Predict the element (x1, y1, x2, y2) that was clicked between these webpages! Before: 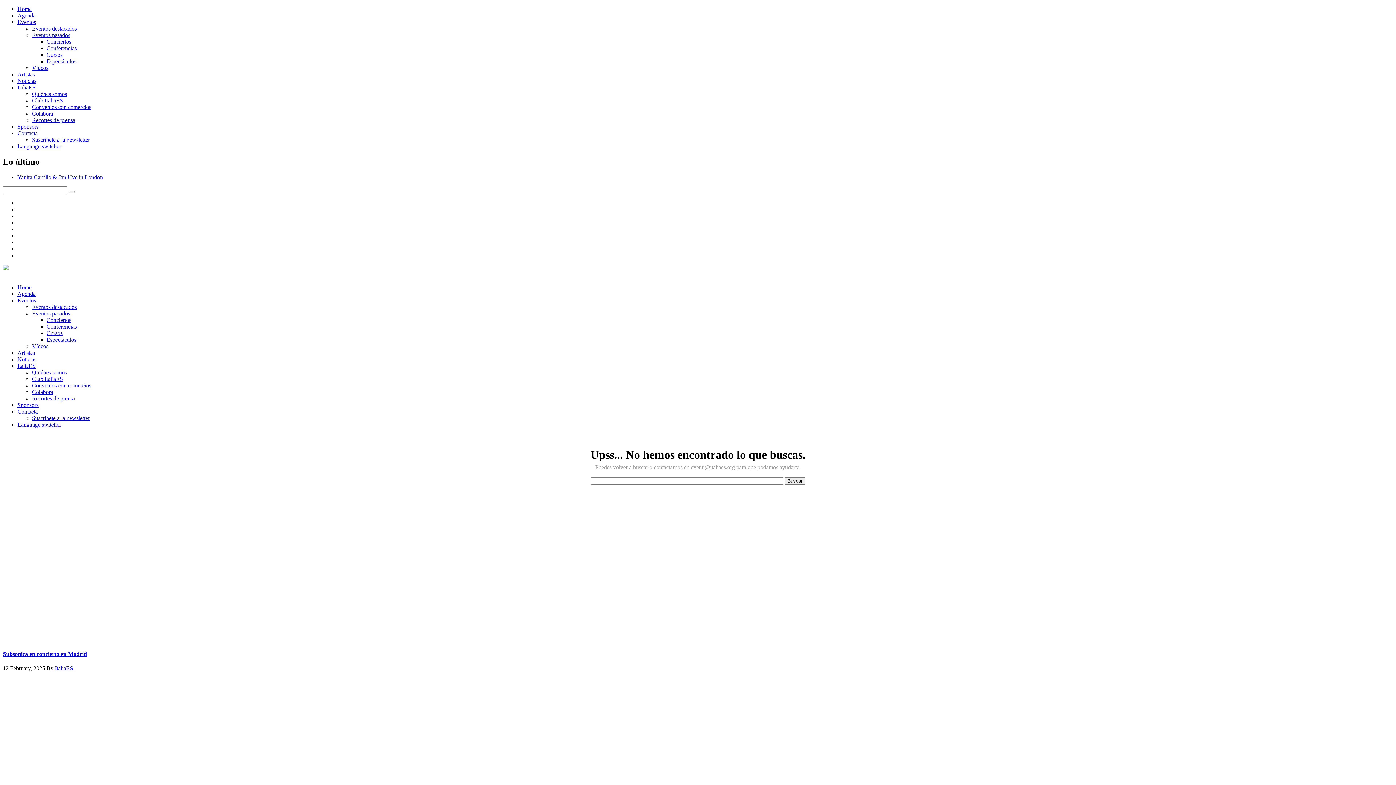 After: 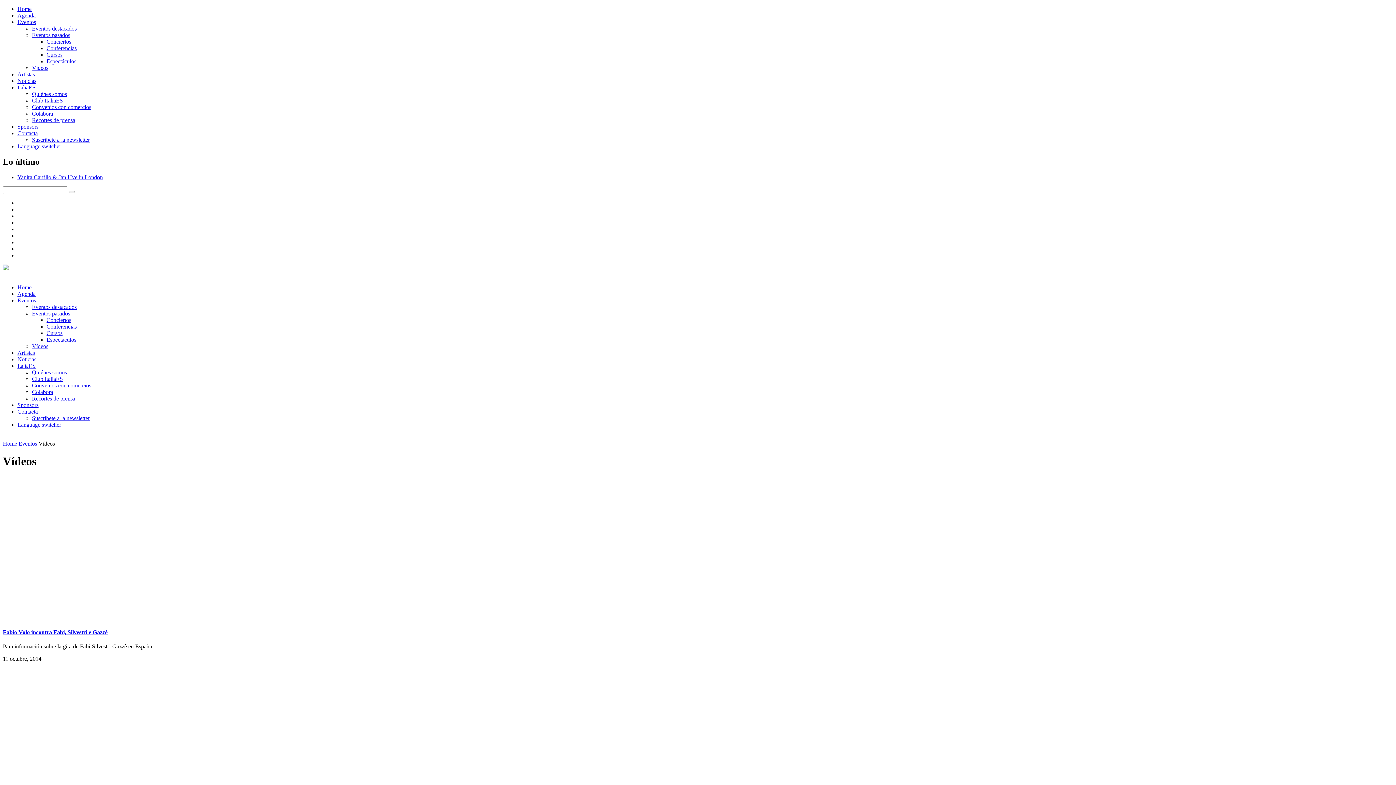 Action: bbox: (32, 64, 48, 70) label: Vídeos